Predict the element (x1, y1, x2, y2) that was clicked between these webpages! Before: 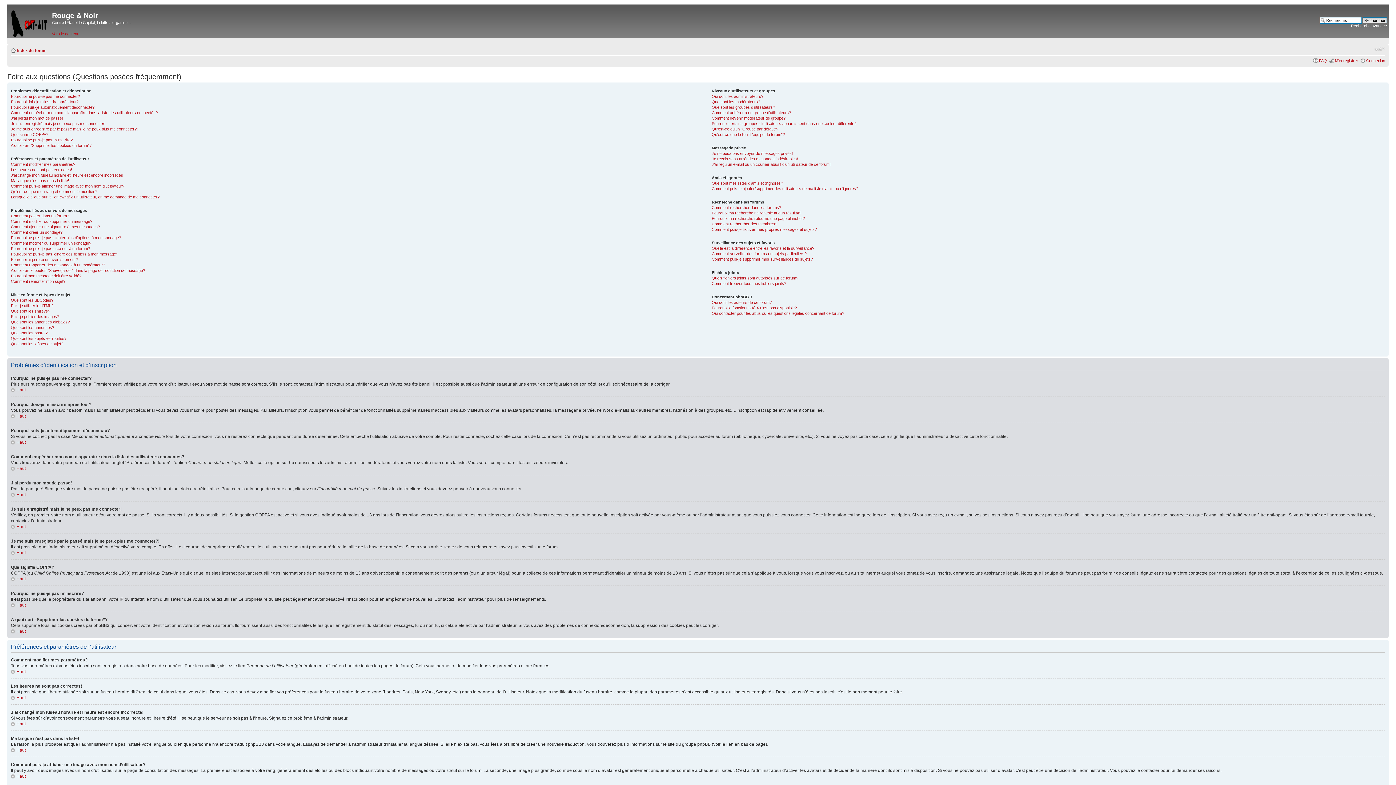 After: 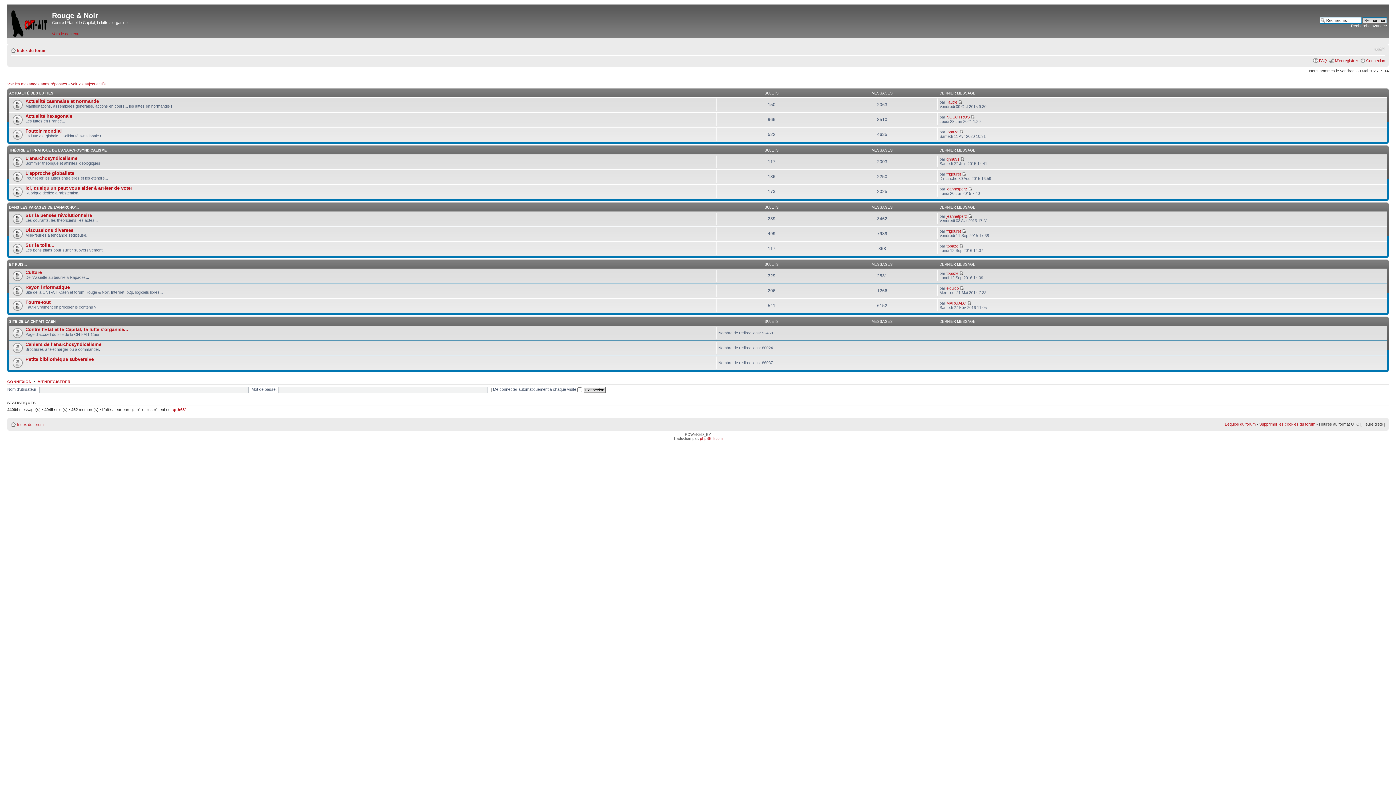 Action: bbox: (7, 6, 52, 37)